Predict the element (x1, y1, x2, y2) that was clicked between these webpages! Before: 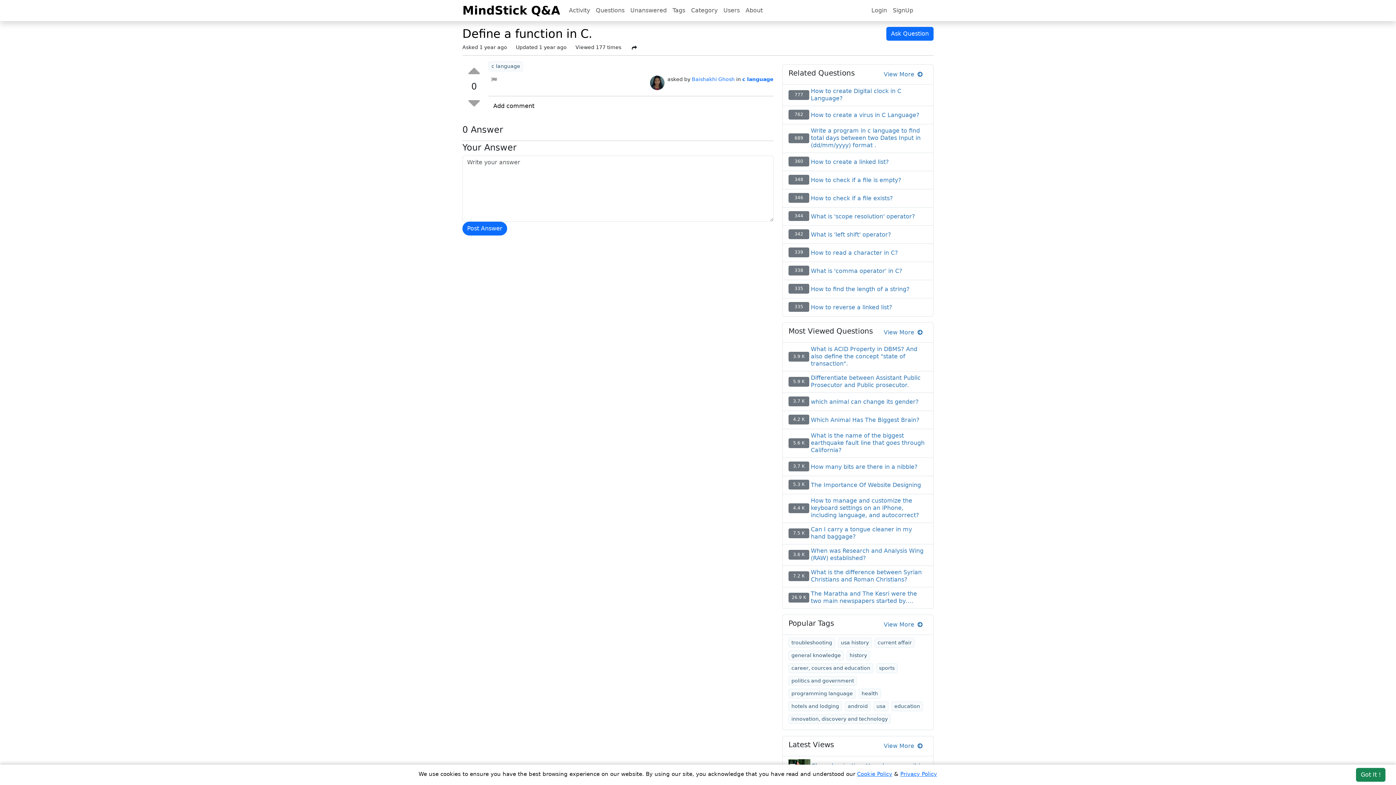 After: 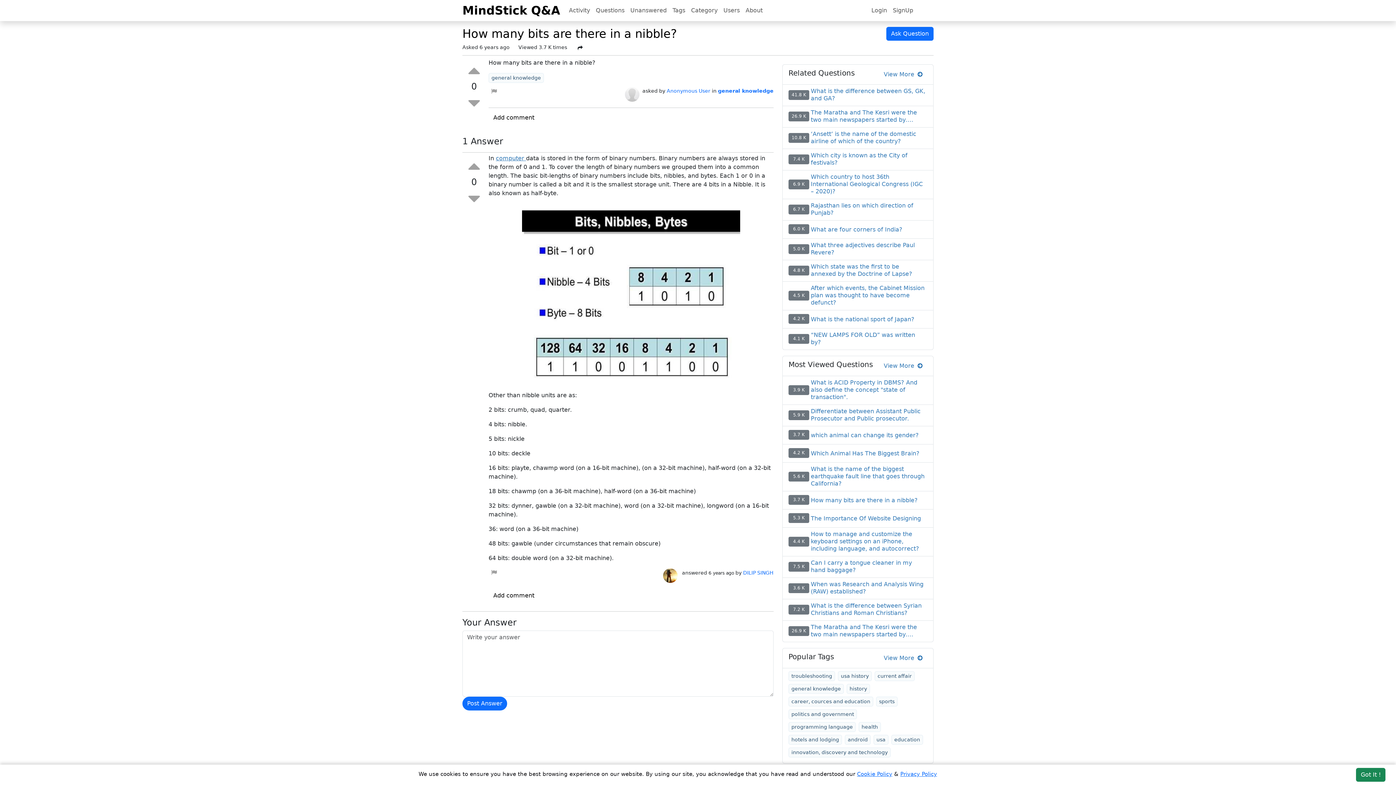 Action: label: How many bits are there in a nibble? bbox: (809, 463, 927, 470)